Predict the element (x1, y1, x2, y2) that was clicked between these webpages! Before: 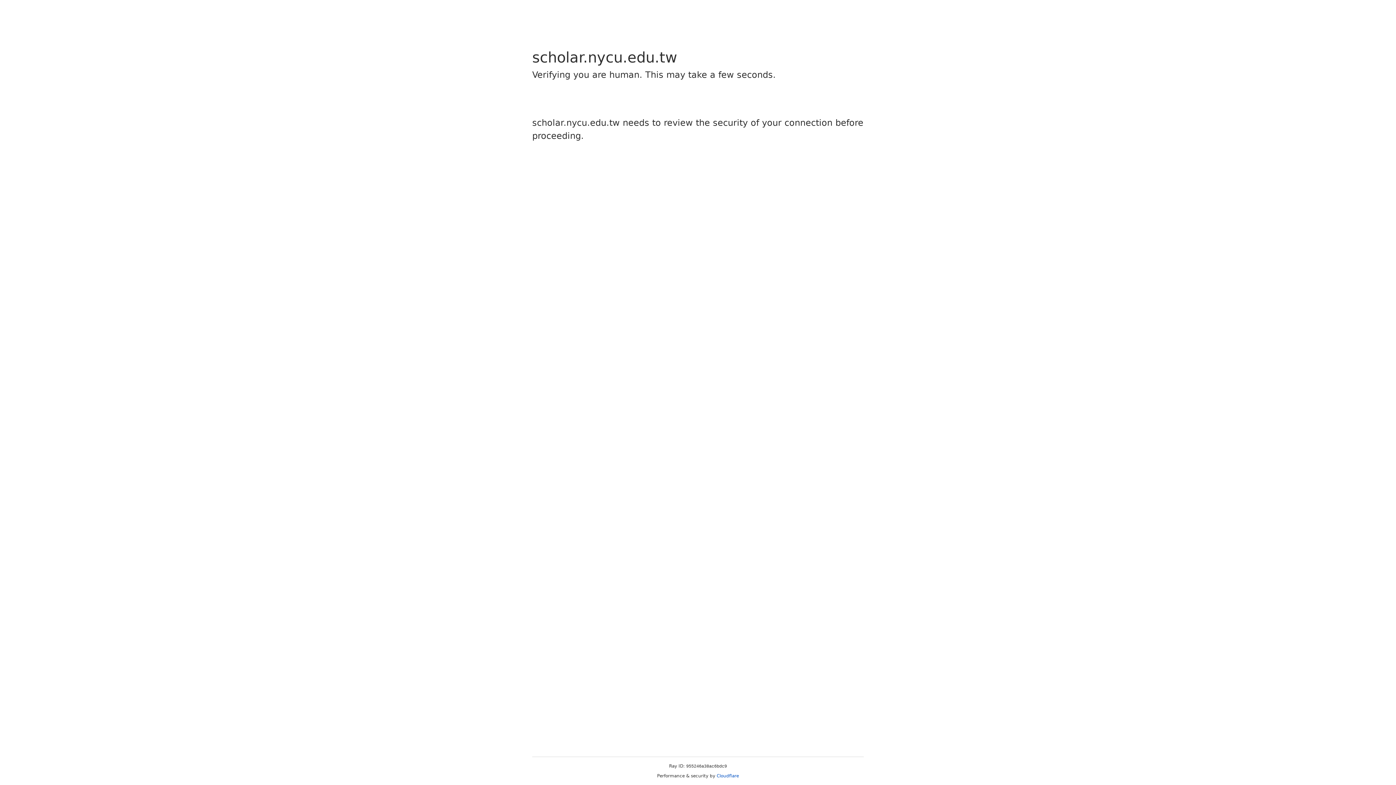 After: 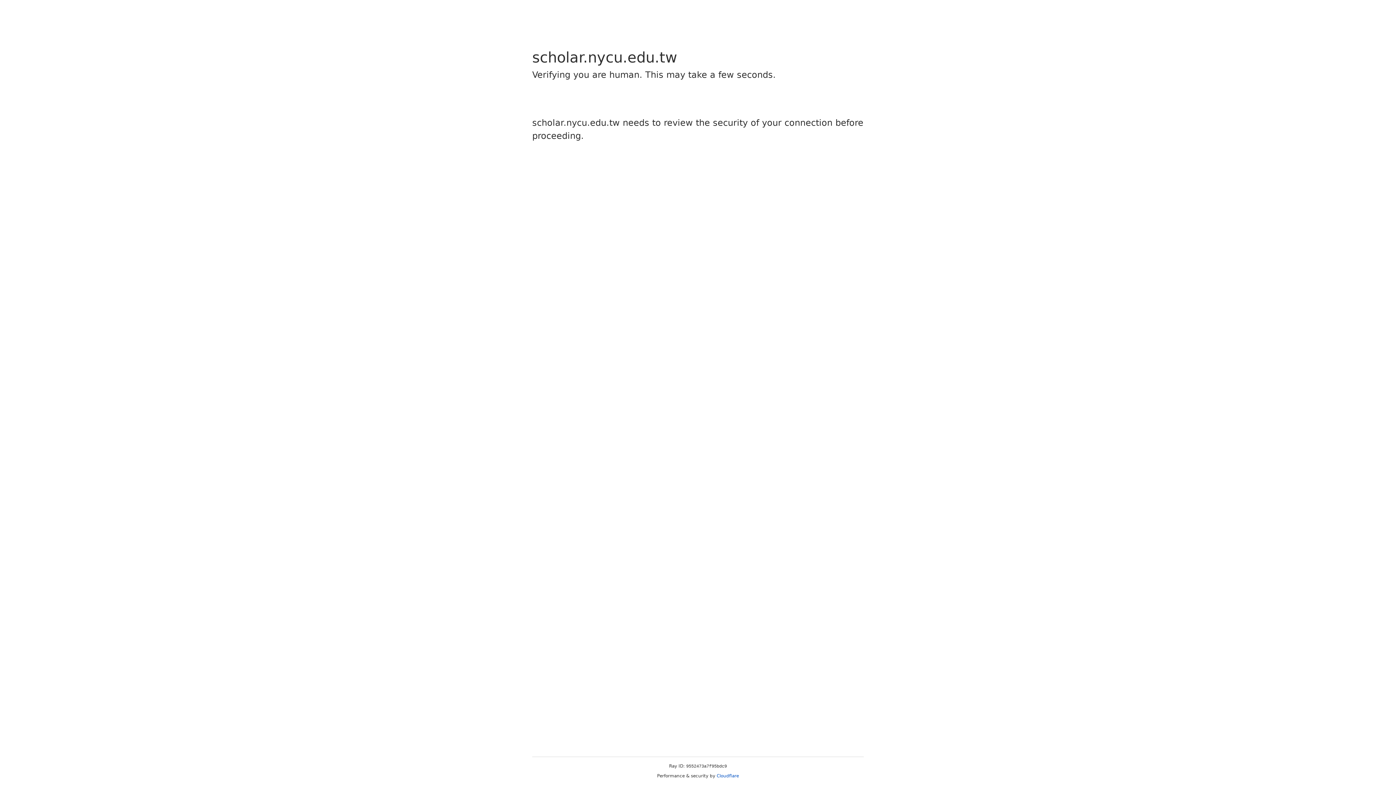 Action: label: Cloudflare bbox: (716, 773, 739, 778)